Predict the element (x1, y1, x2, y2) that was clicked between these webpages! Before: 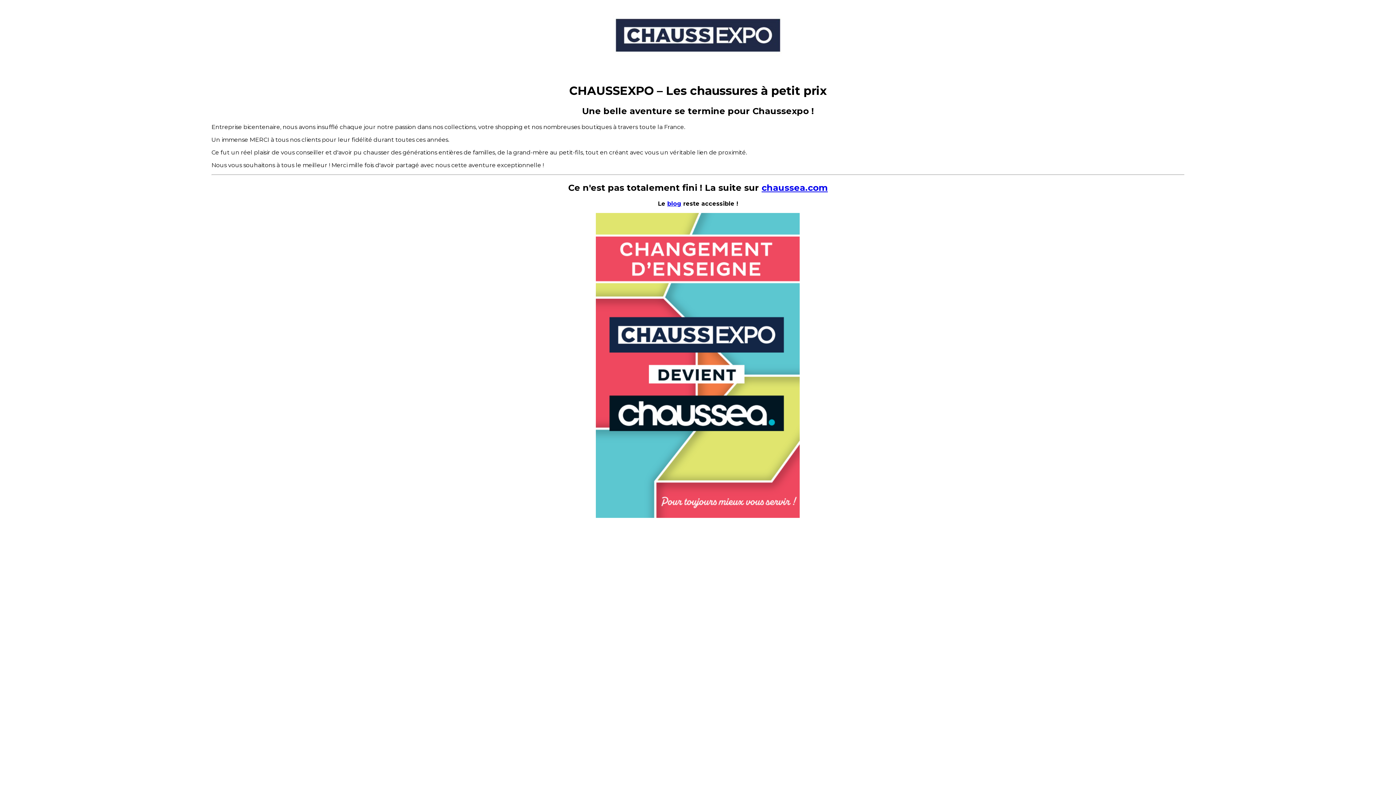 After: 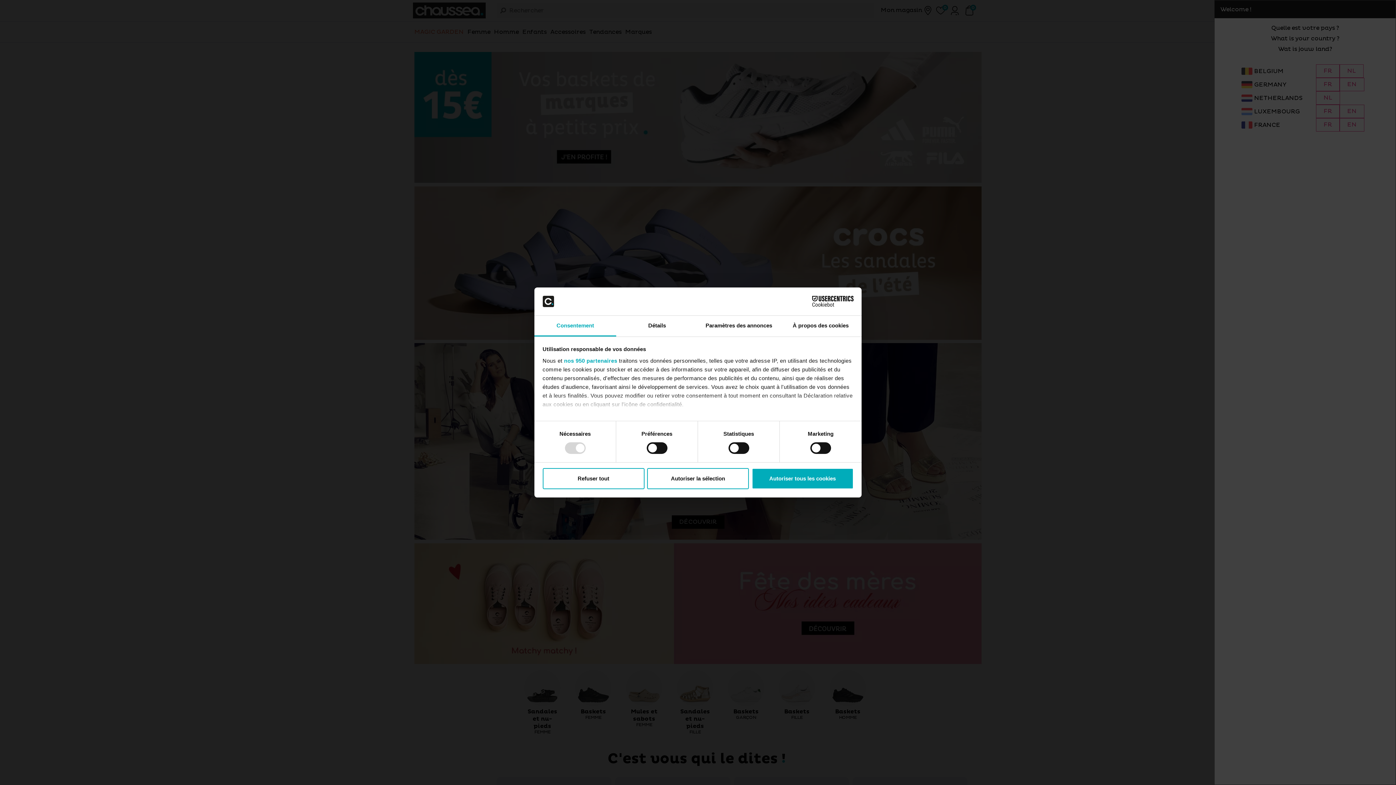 Action: bbox: (761, 182, 827, 192) label: chaussea.com